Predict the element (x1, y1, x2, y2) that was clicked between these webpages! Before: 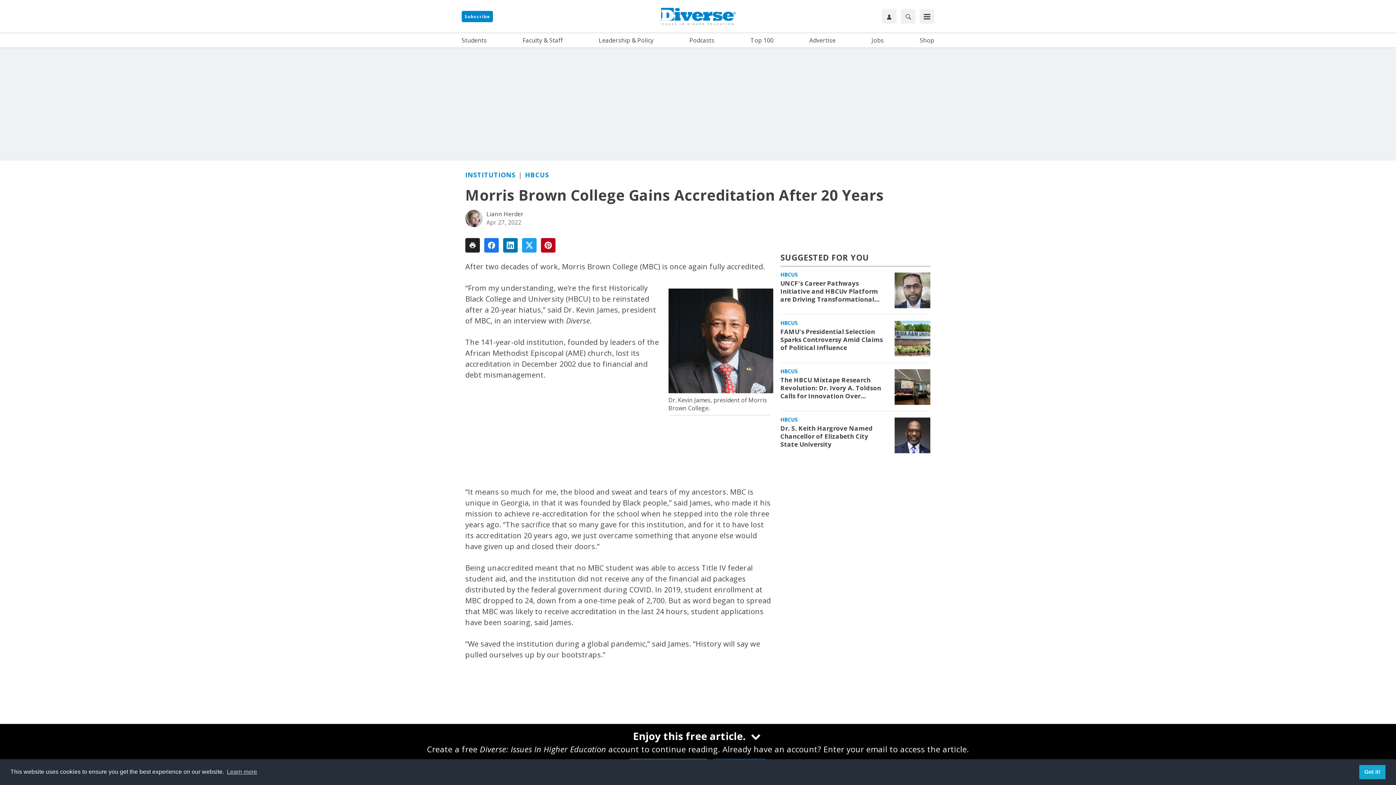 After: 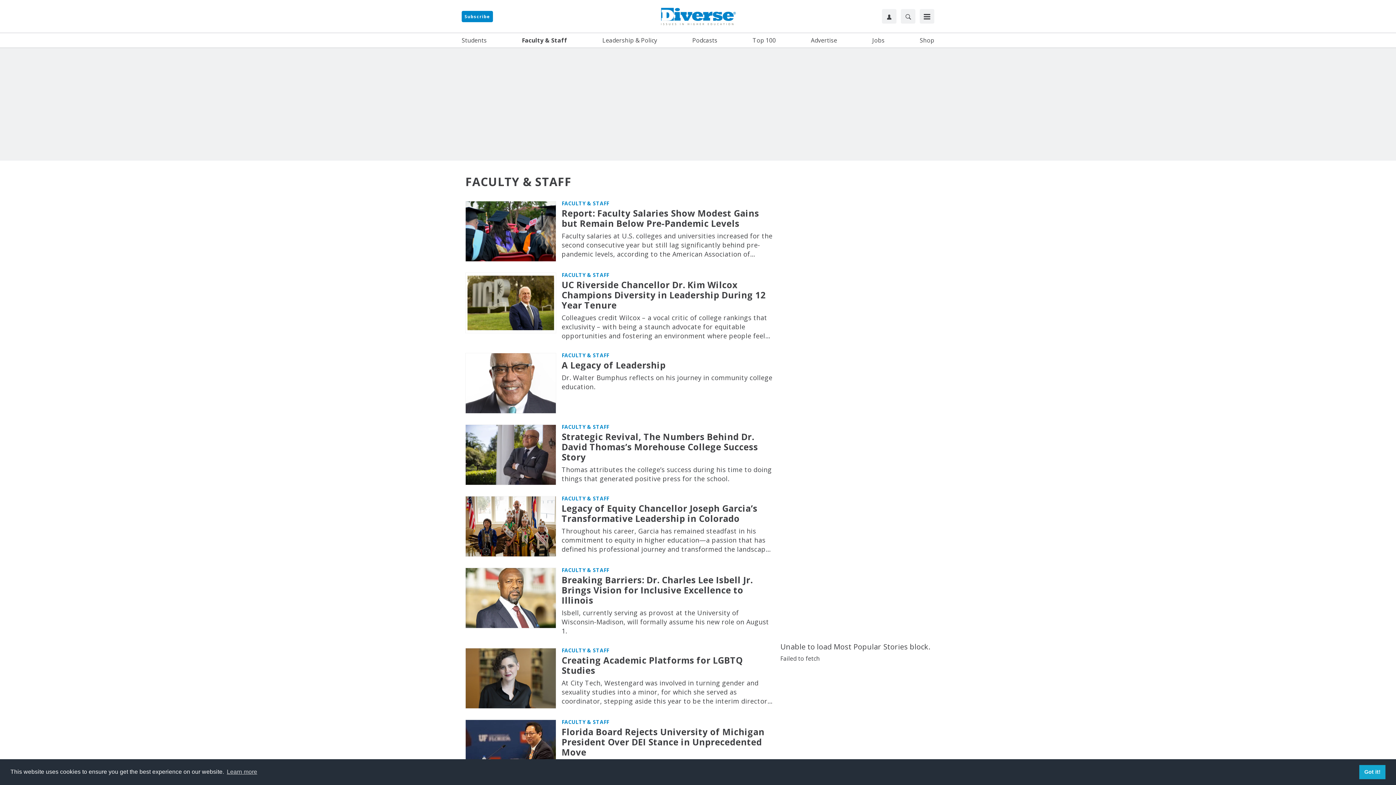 Action: label: Faculty & Staff bbox: (522, 36, 563, 44)